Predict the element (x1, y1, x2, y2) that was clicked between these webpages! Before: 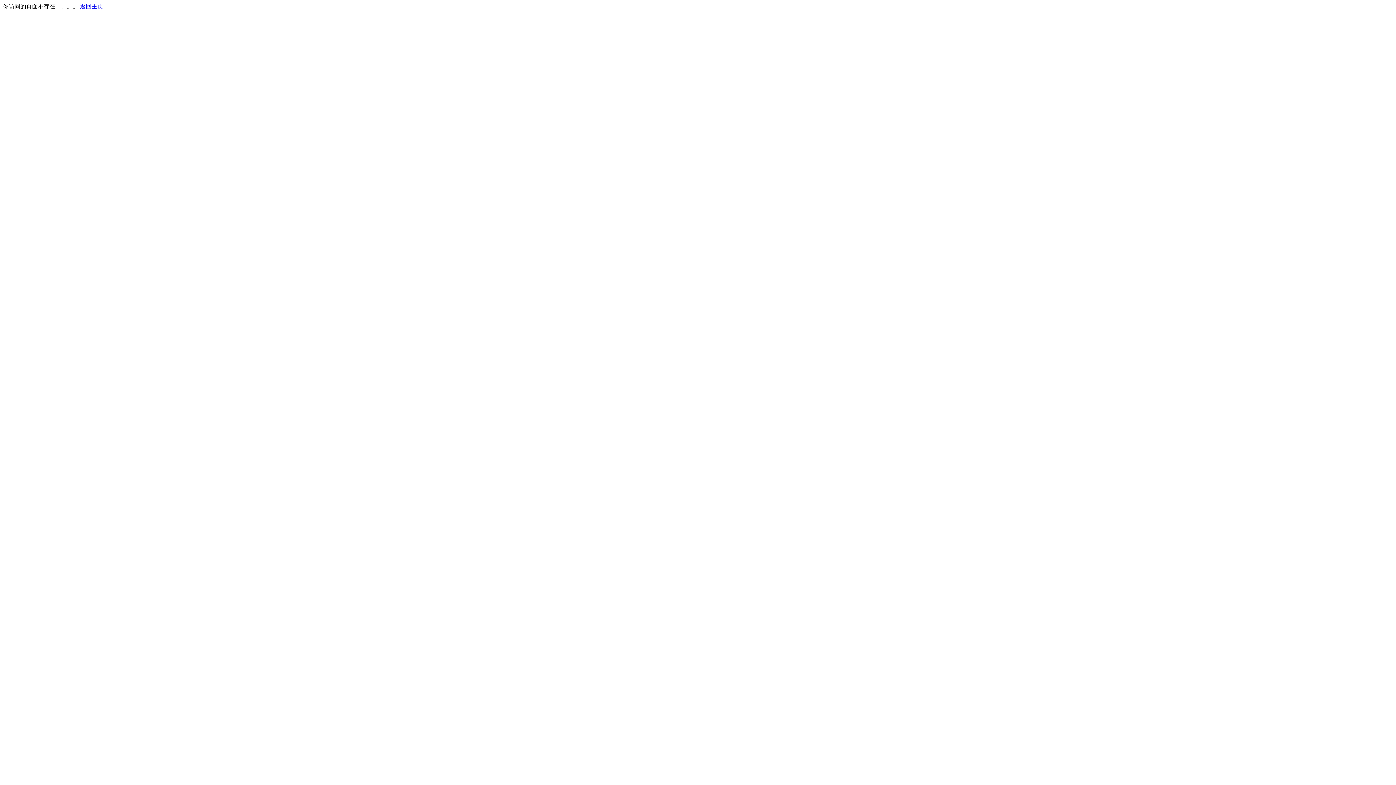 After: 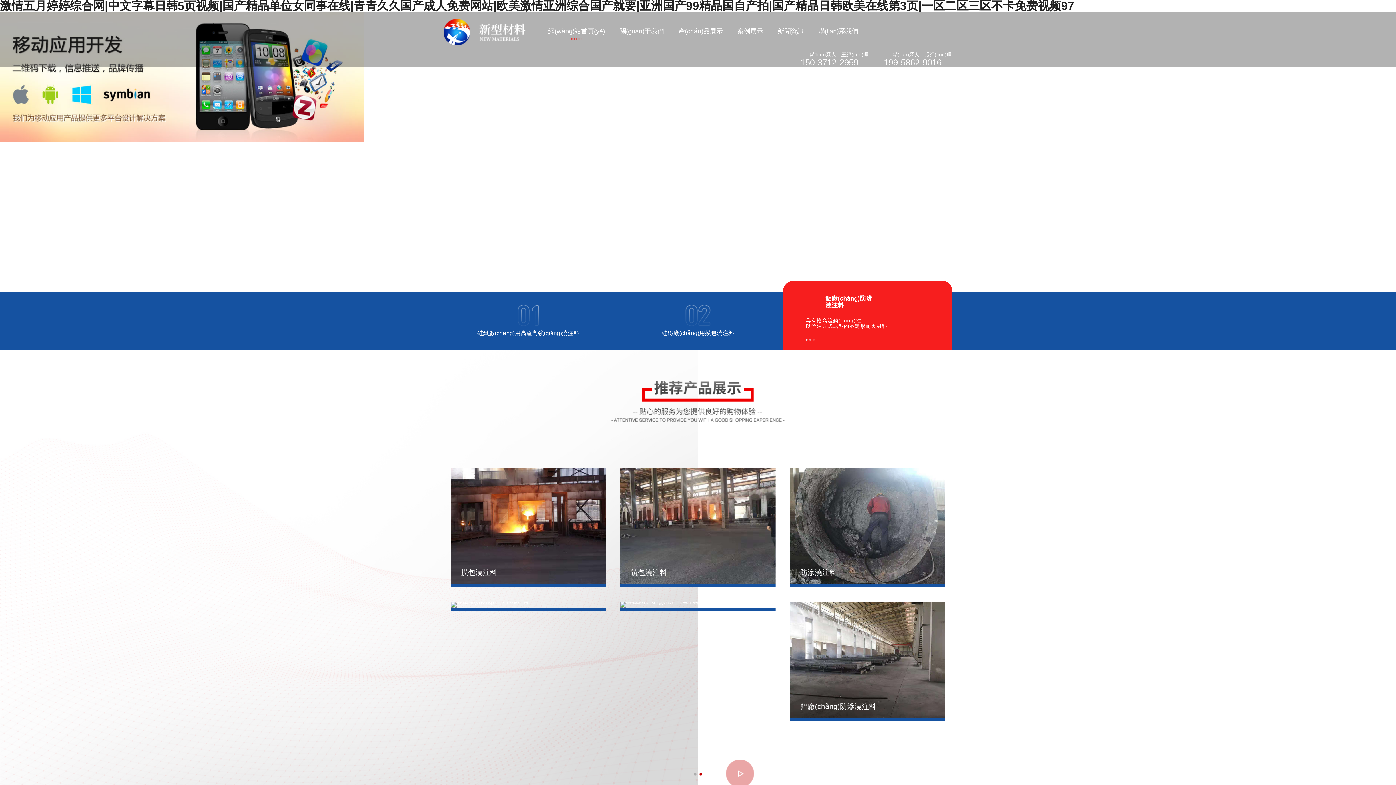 Action: bbox: (80, 3, 103, 9) label: 返回主页